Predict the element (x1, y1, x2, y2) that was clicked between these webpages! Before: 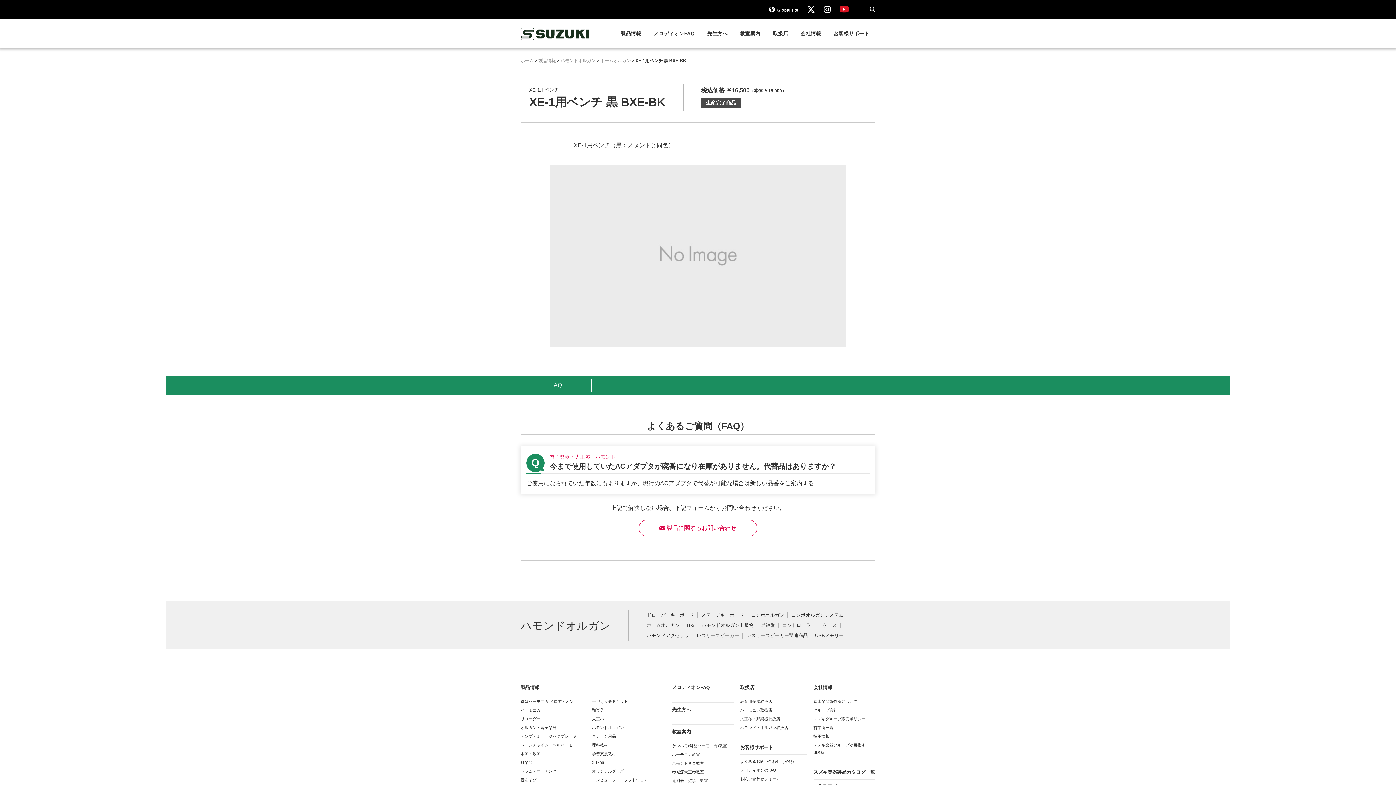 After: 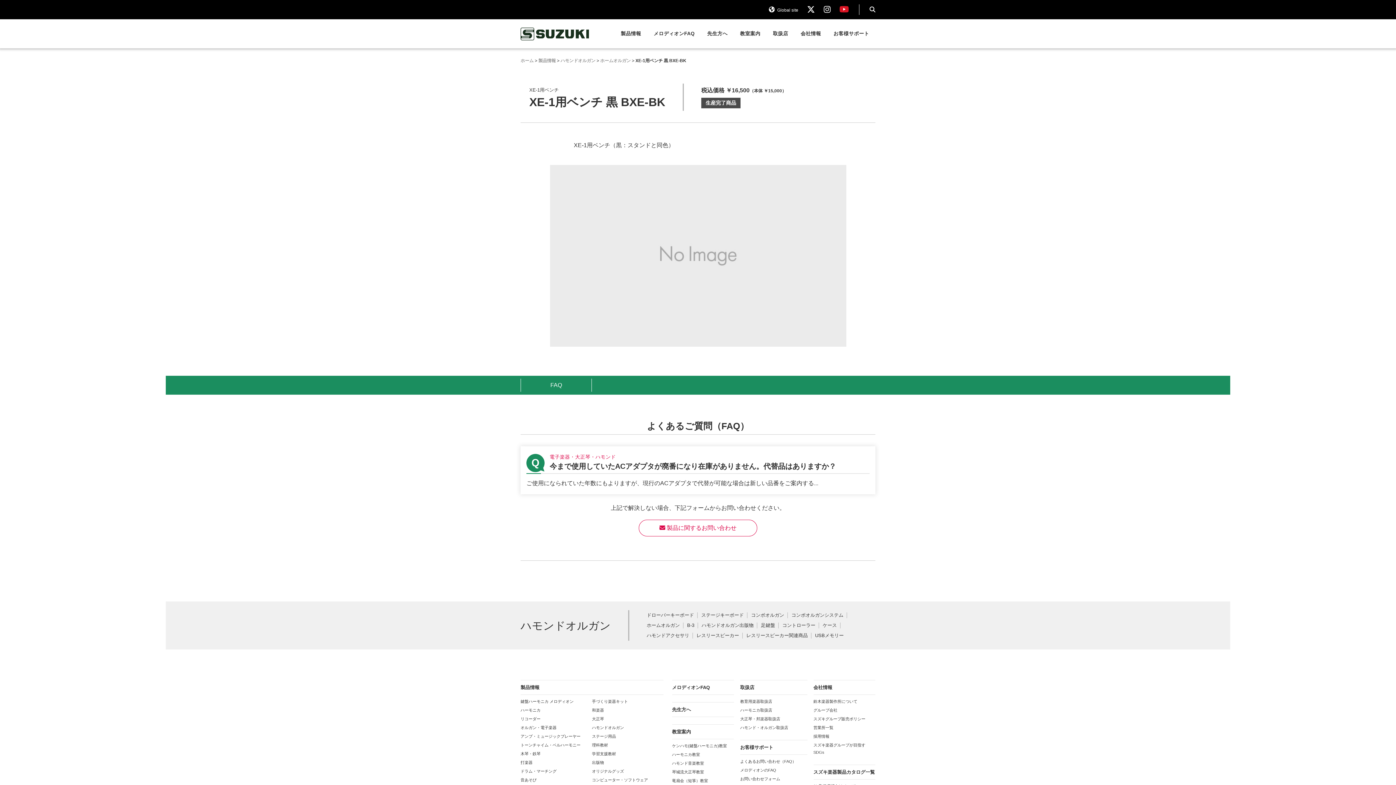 Action: bbox: (824, 4, 830, 14)